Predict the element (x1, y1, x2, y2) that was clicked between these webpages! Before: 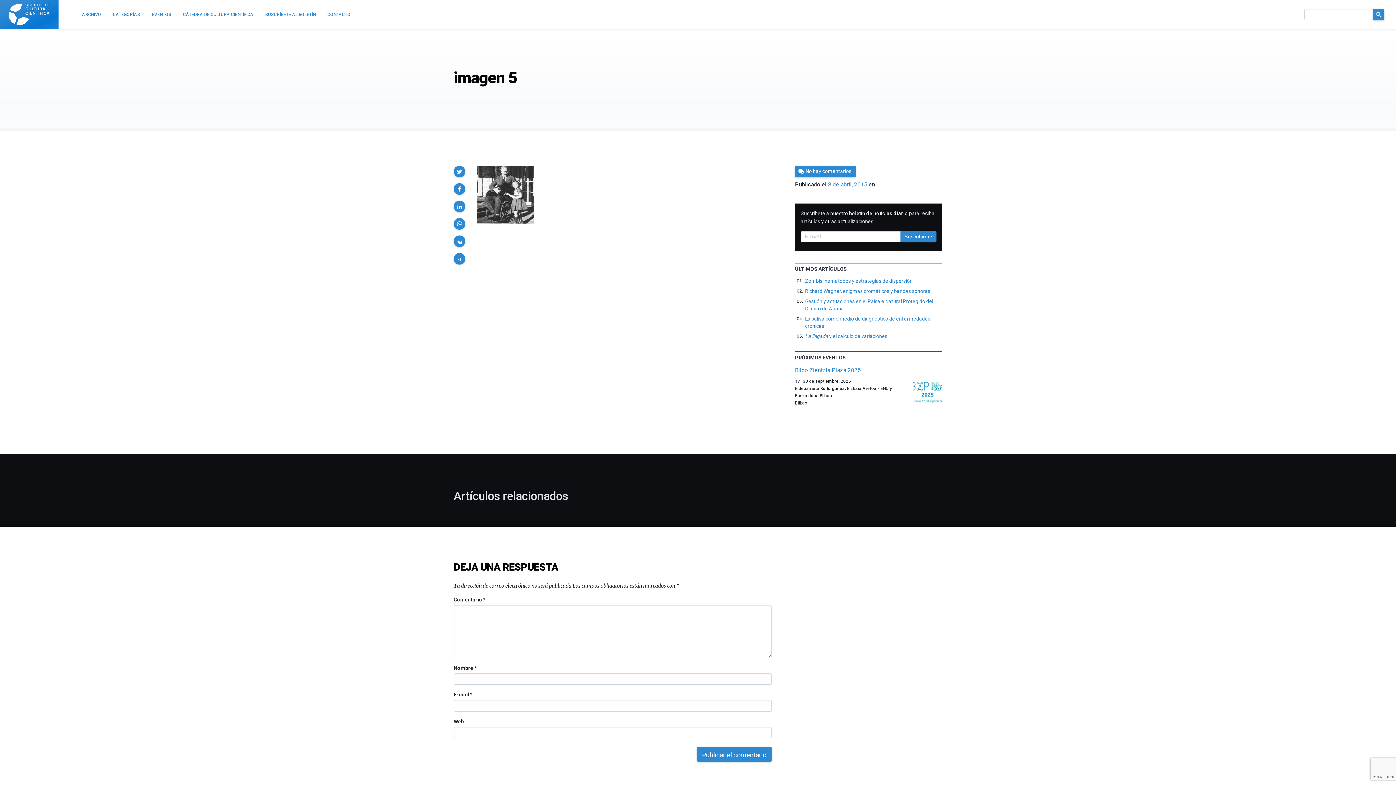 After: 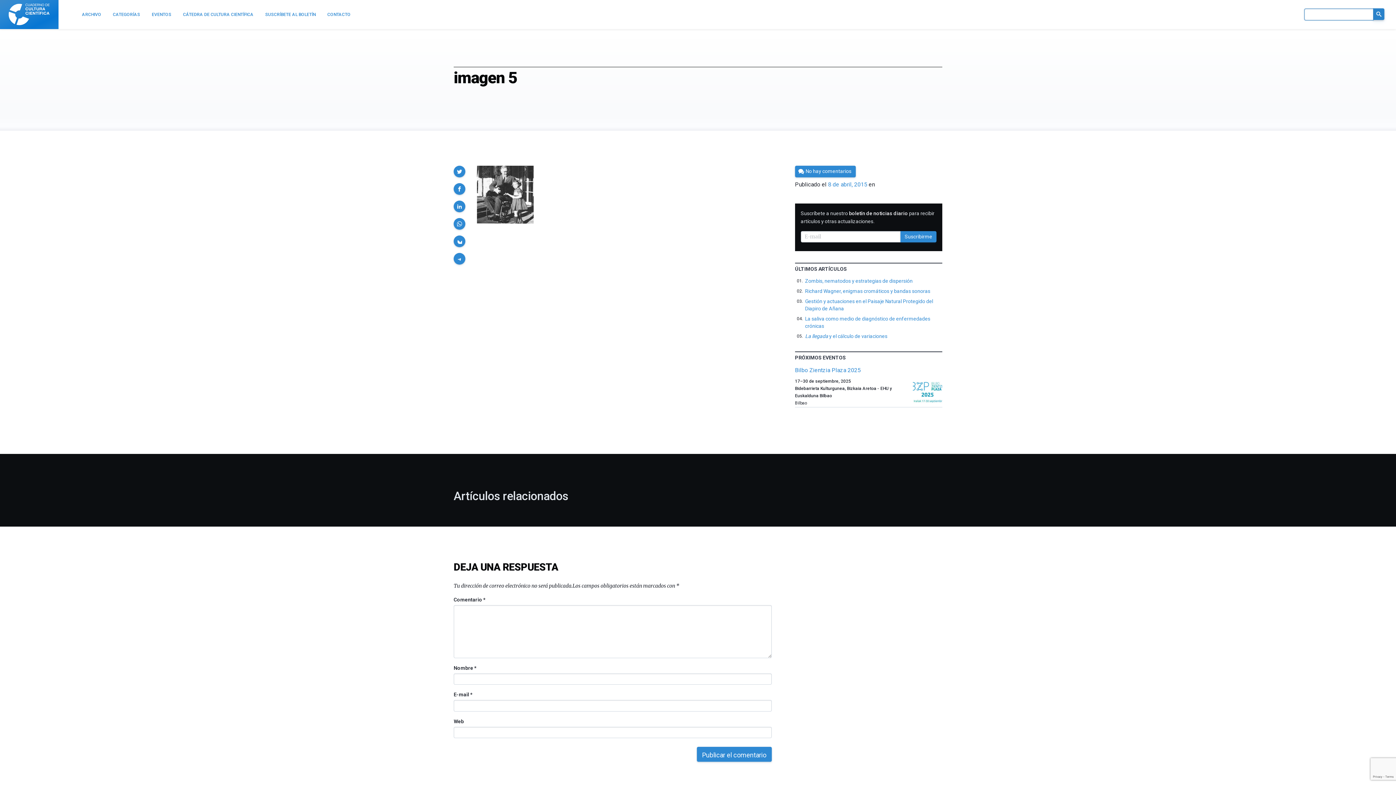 Action: bbox: (1373, 8, 1384, 20)